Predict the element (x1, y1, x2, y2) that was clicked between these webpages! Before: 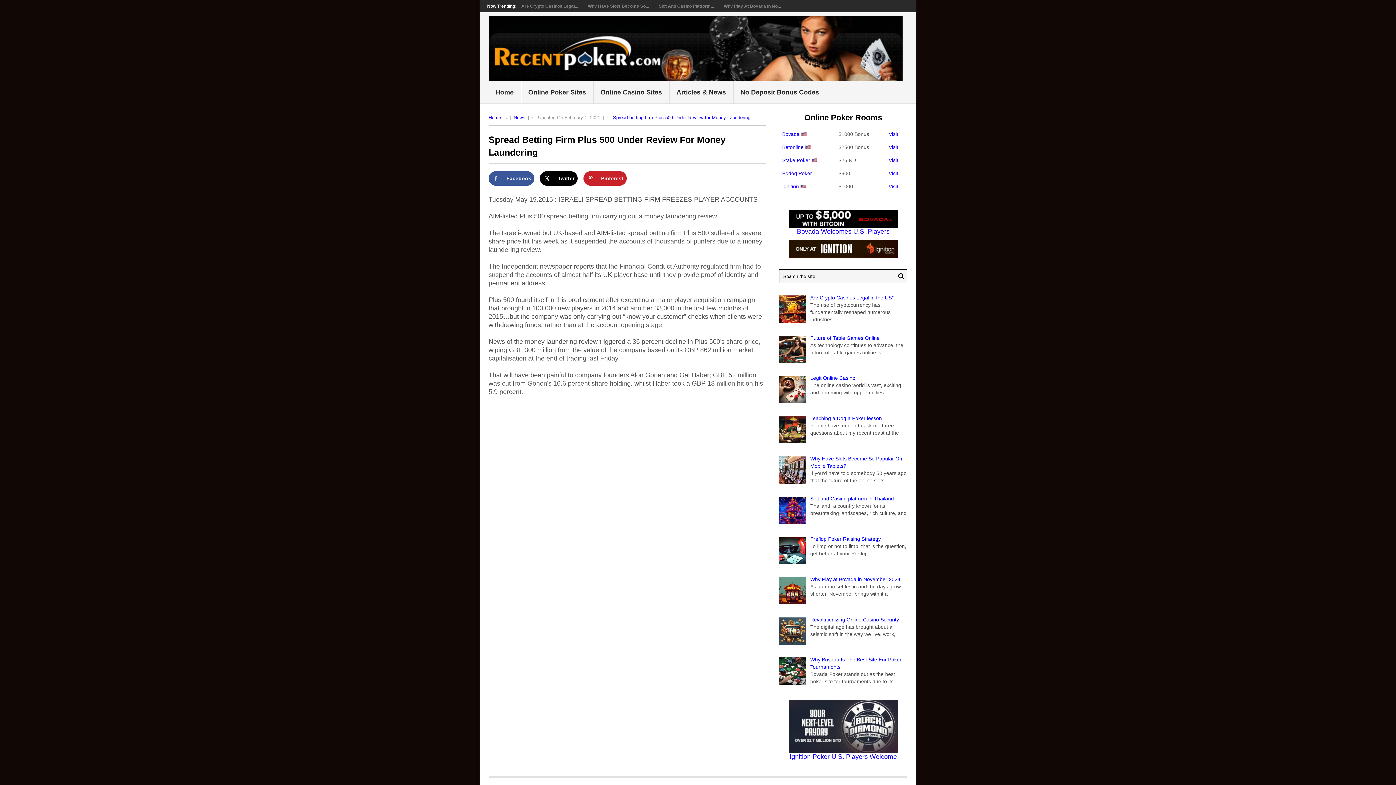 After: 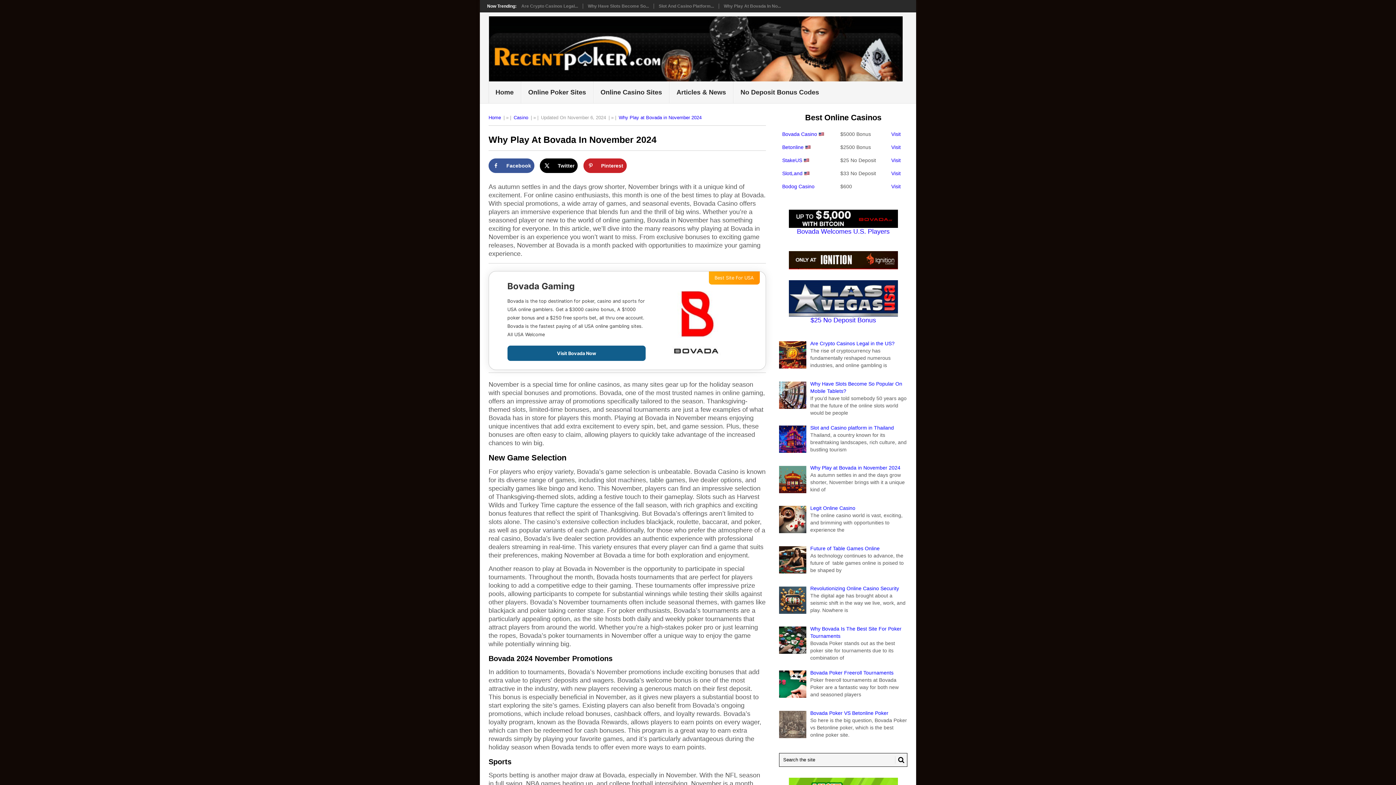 Action: label: Why Play at Bovada in November 2024 bbox: (810, 576, 900, 582)